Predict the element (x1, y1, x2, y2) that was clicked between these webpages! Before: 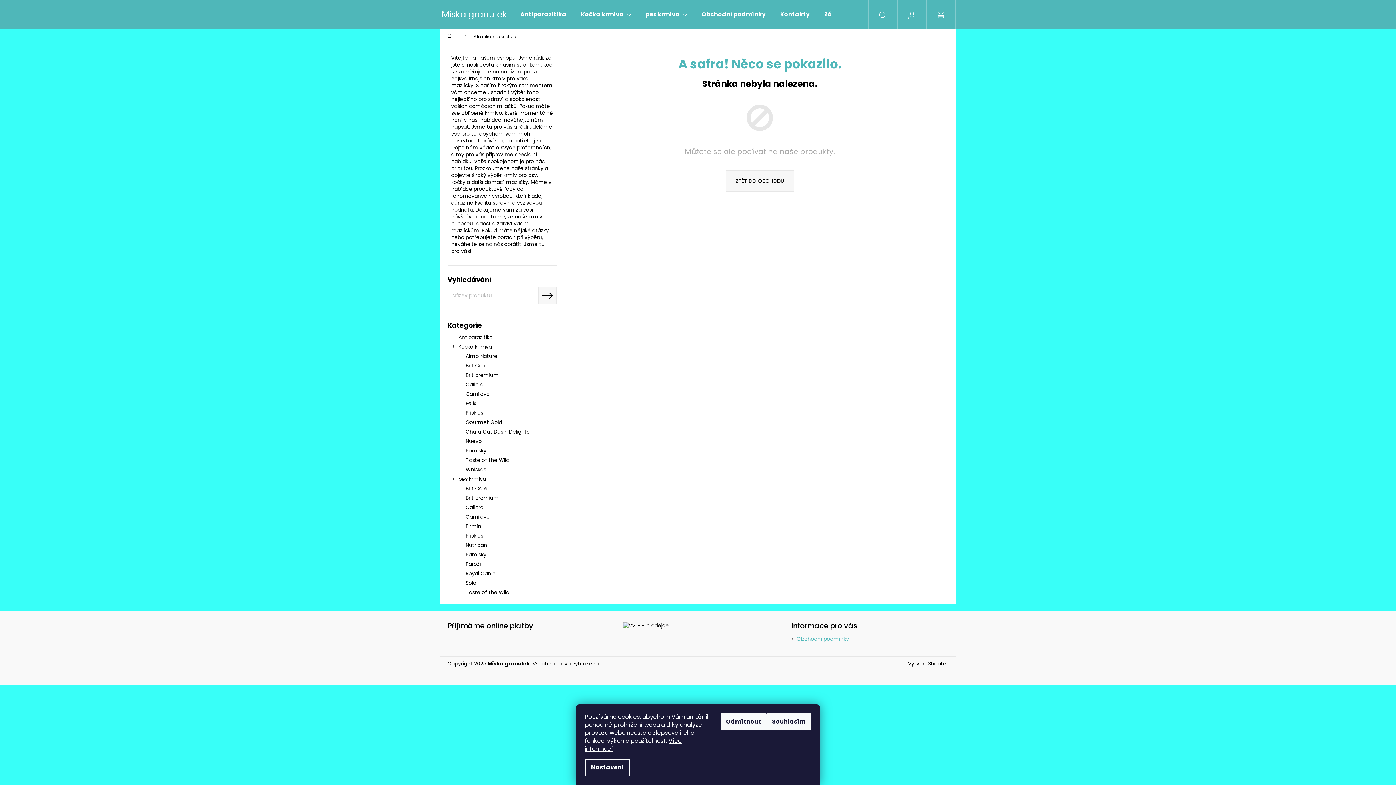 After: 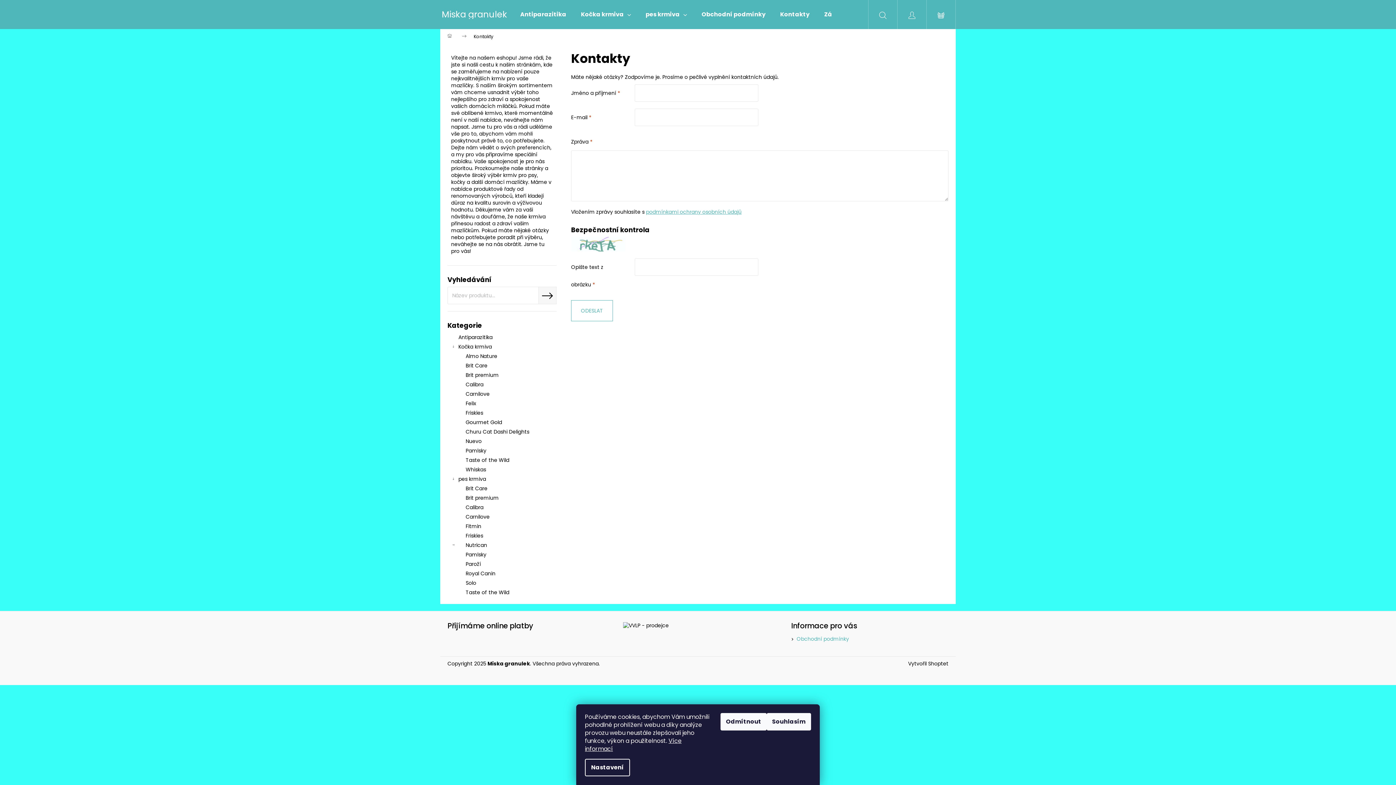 Action: bbox: (773, 0, 817, 29) label: Kontakty